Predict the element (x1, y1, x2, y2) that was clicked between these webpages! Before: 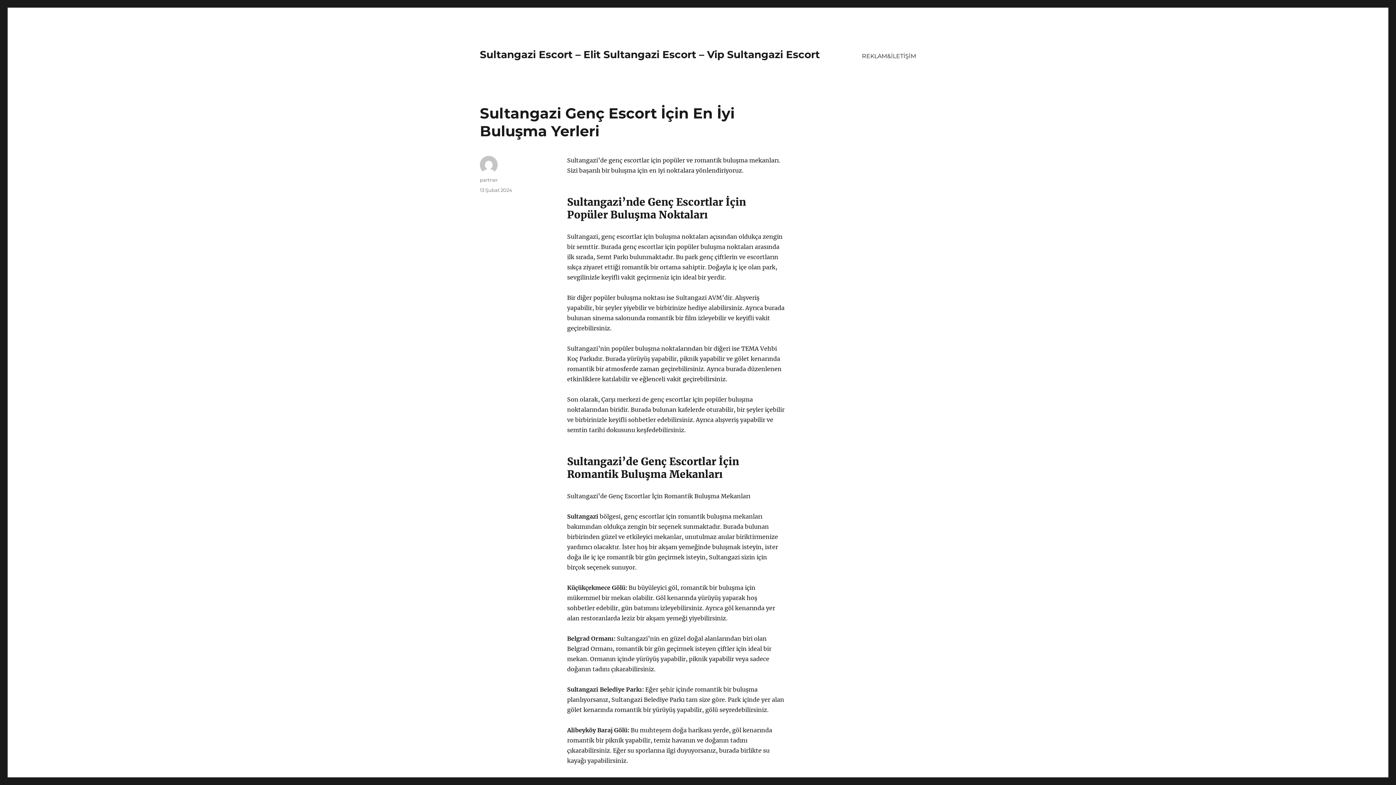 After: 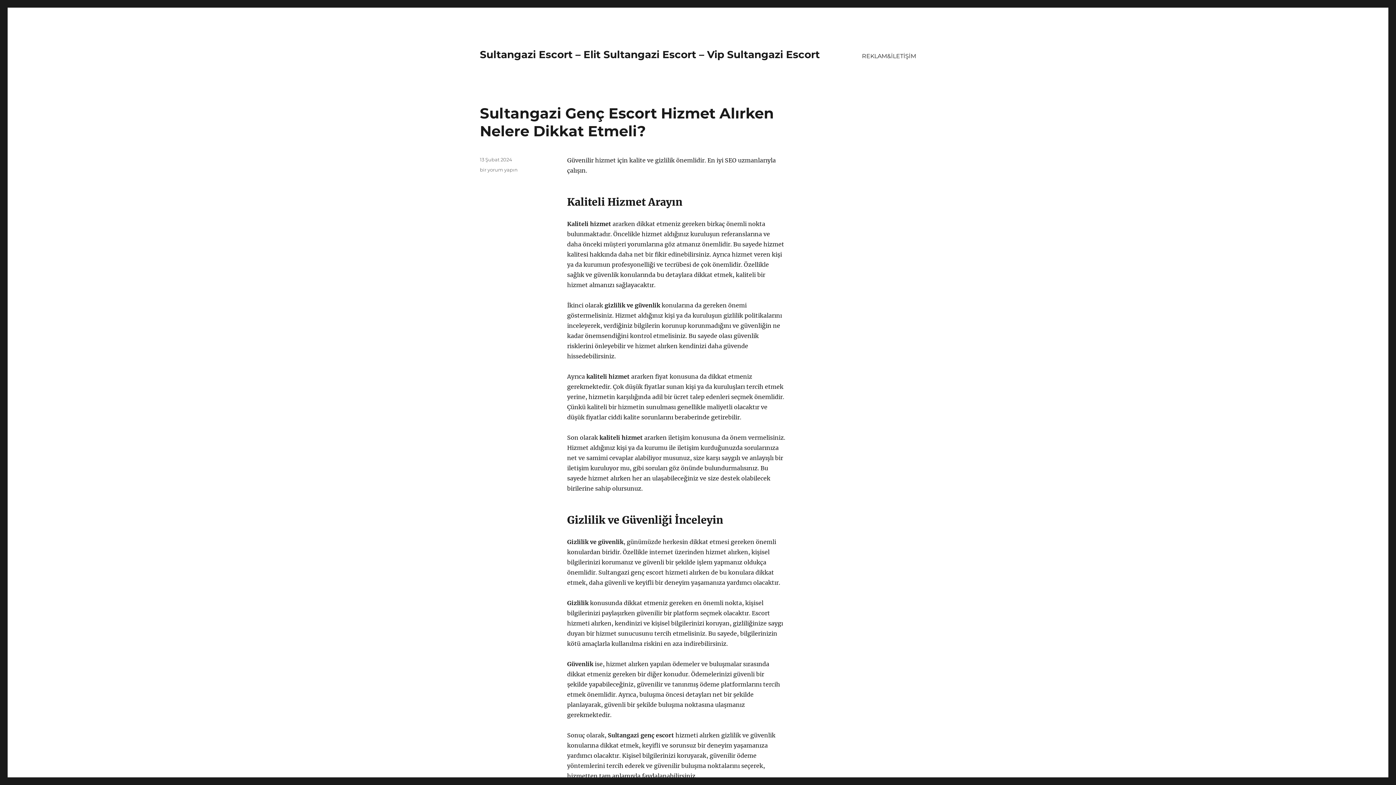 Action: label: Sultangazi Escort – Elit Sultangazi Escort – Vip Sultangazi Escort bbox: (480, 48, 820, 60)